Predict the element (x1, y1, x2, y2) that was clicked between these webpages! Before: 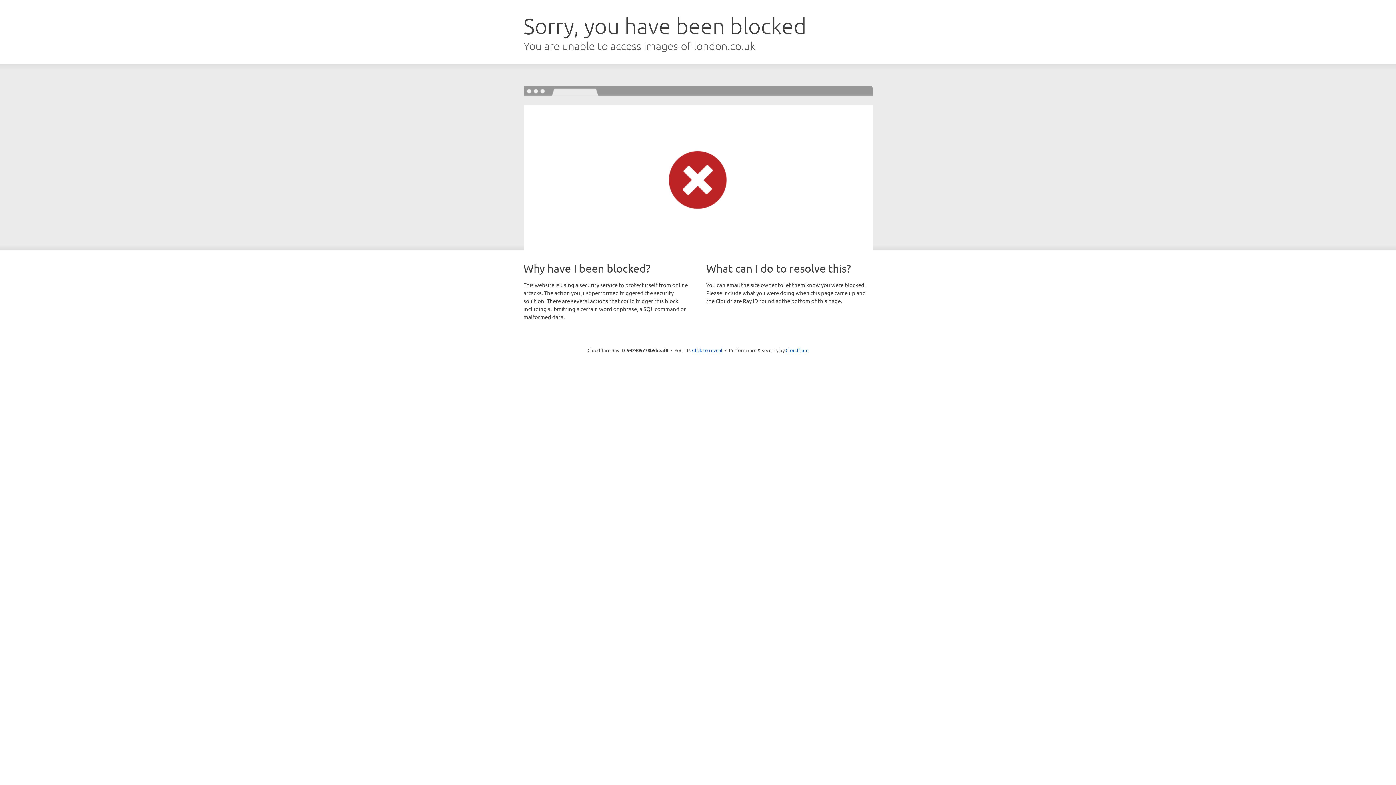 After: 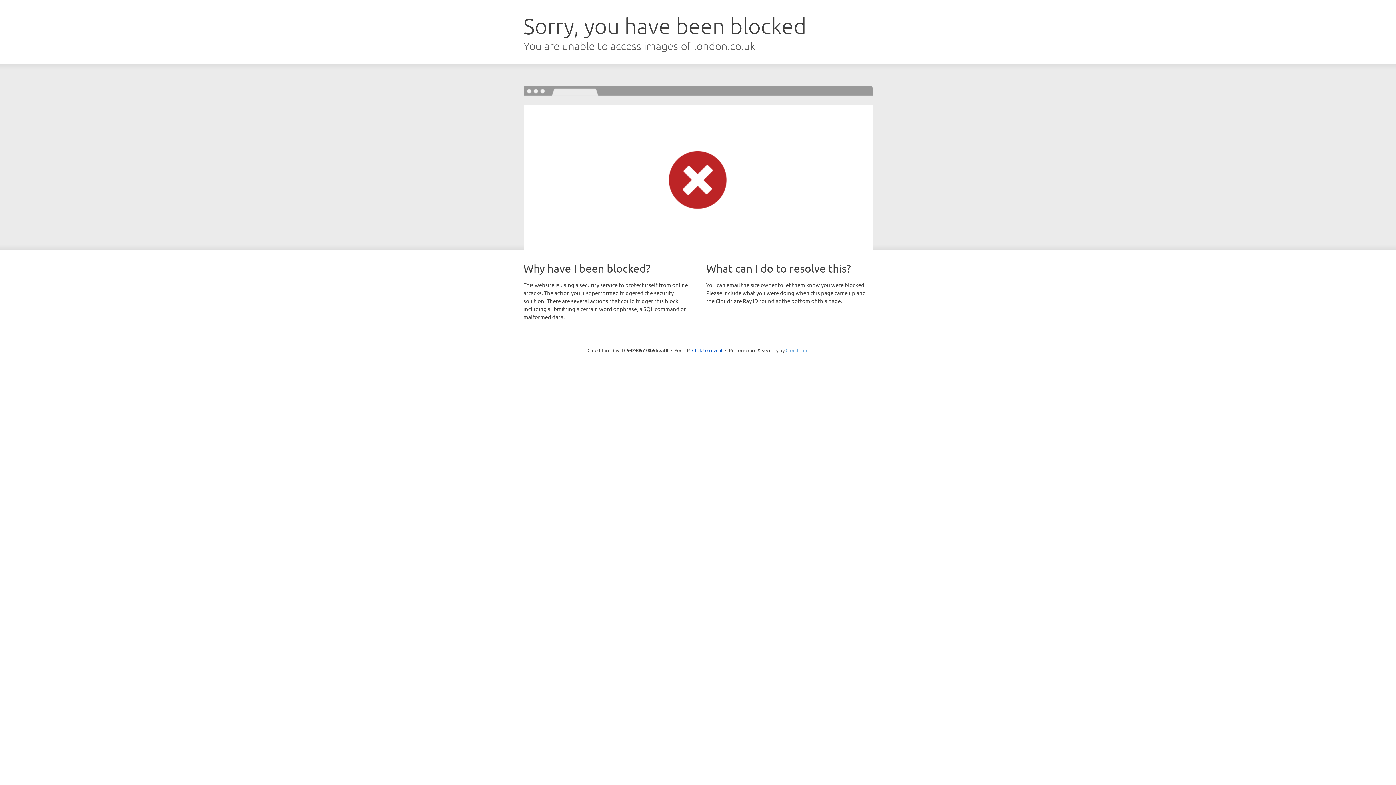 Action: bbox: (785, 347, 808, 353) label: Cloudflare